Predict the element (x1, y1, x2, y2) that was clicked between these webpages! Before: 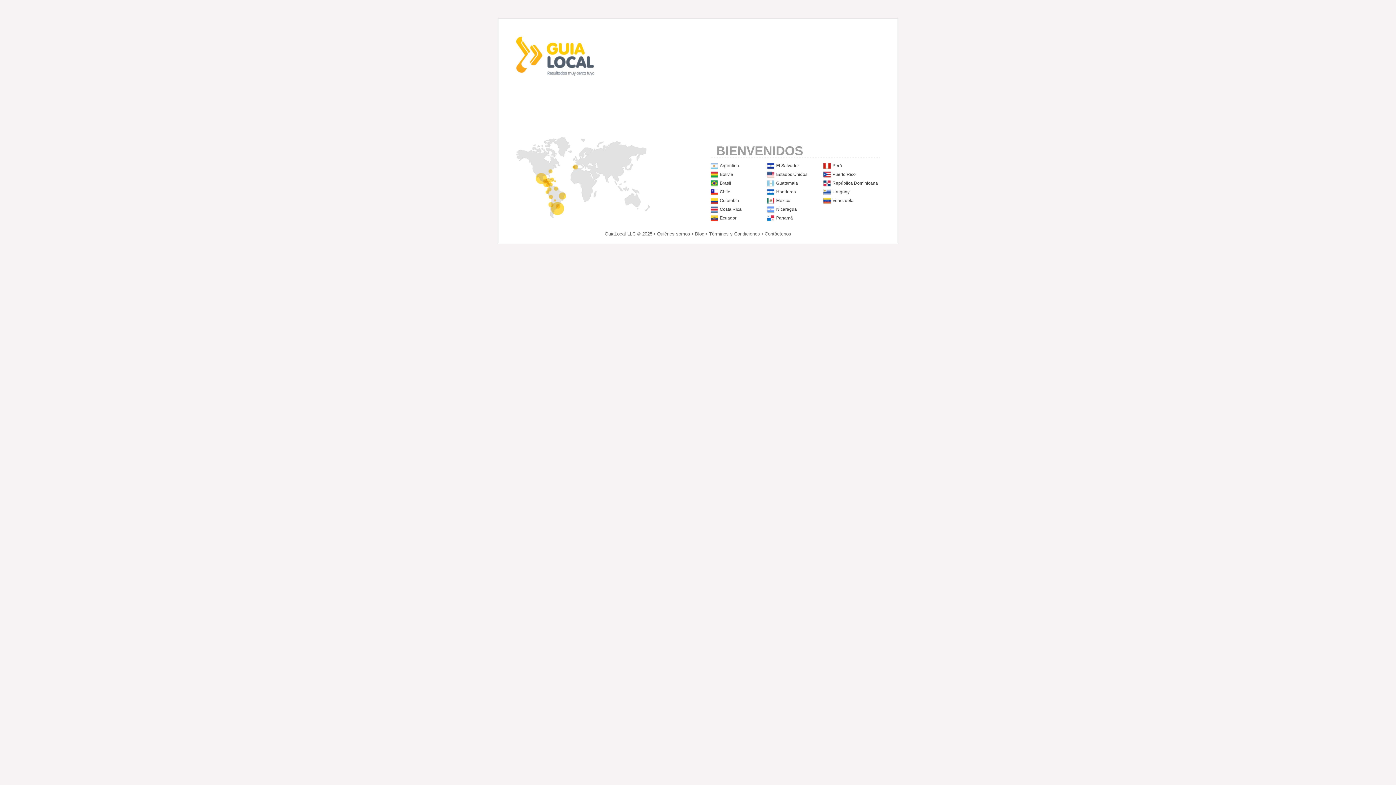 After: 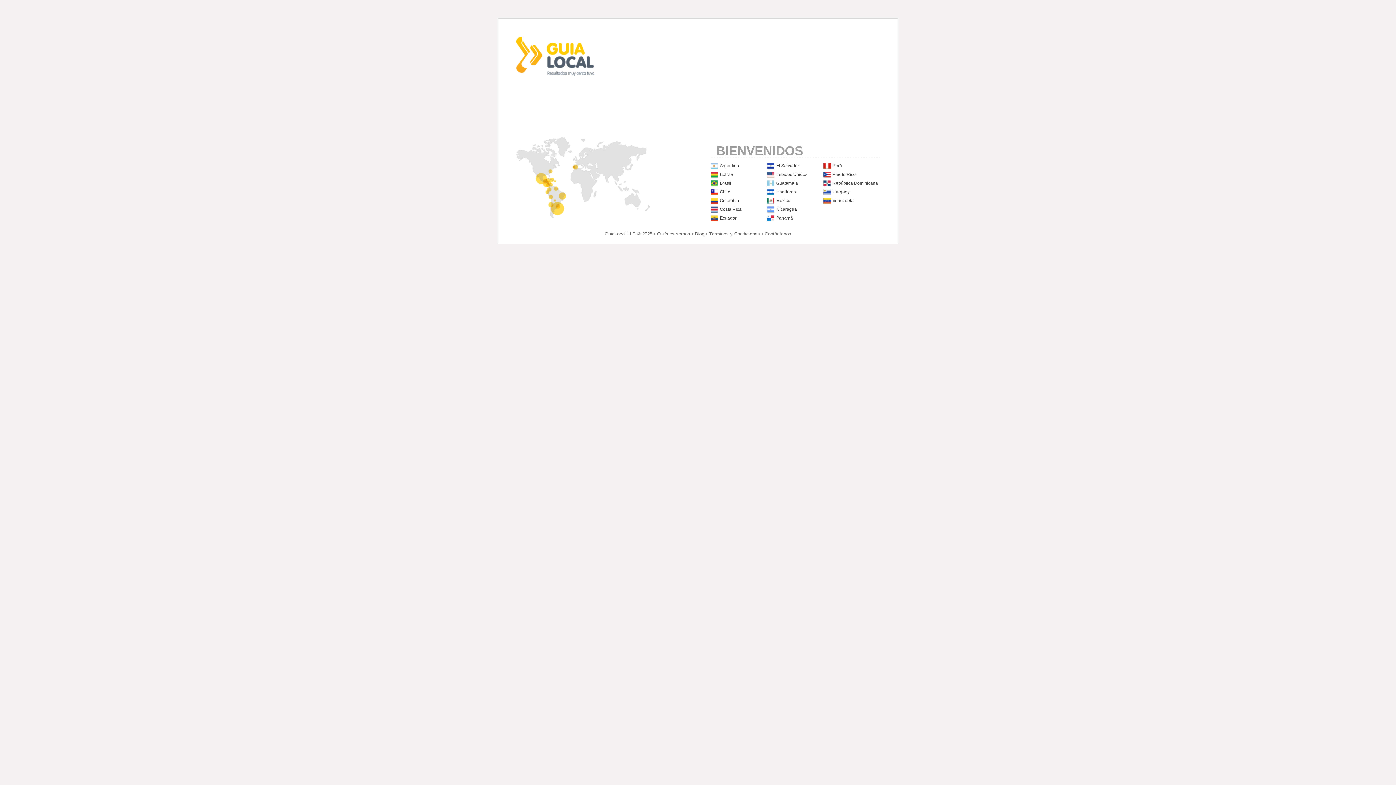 Action: label: Estados Unidos bbox: (776, 172, 807, 177)